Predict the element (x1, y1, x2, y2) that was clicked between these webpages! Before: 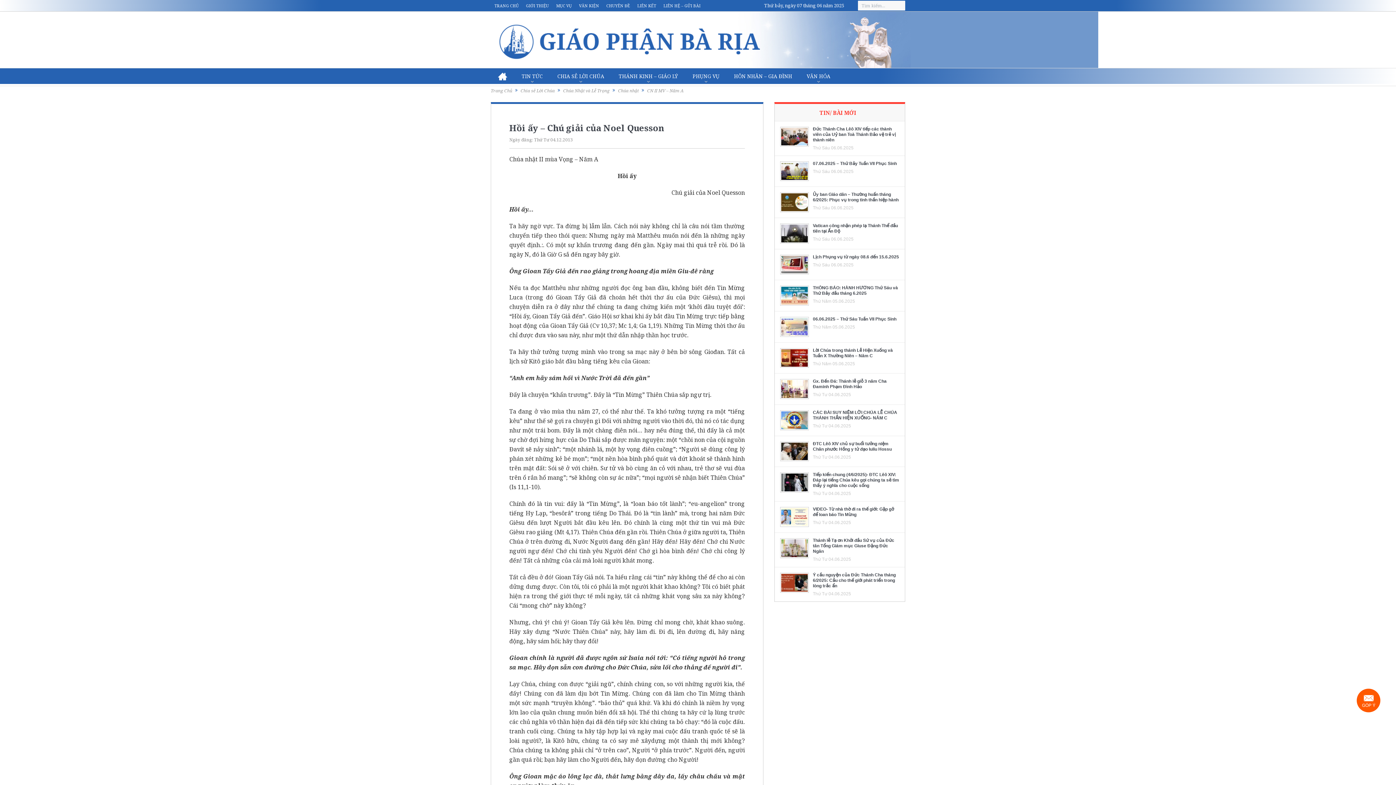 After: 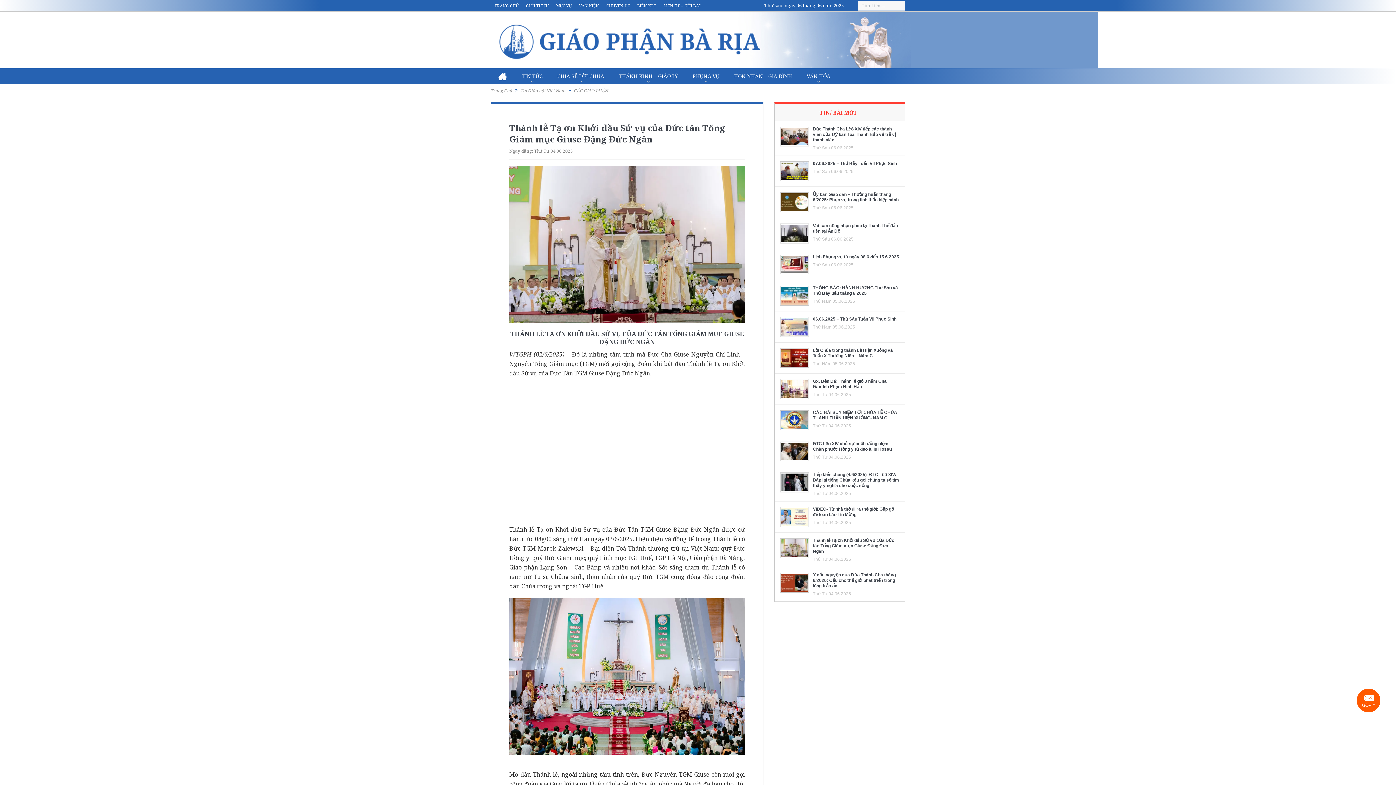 Action: bbox: (813, 538, 894, 554) label: Thánh lễ Tạ ơn Khởi đầu Sứ vụ của Đức tân Tổng Giám mục Giuse Đặng Đức Ngân